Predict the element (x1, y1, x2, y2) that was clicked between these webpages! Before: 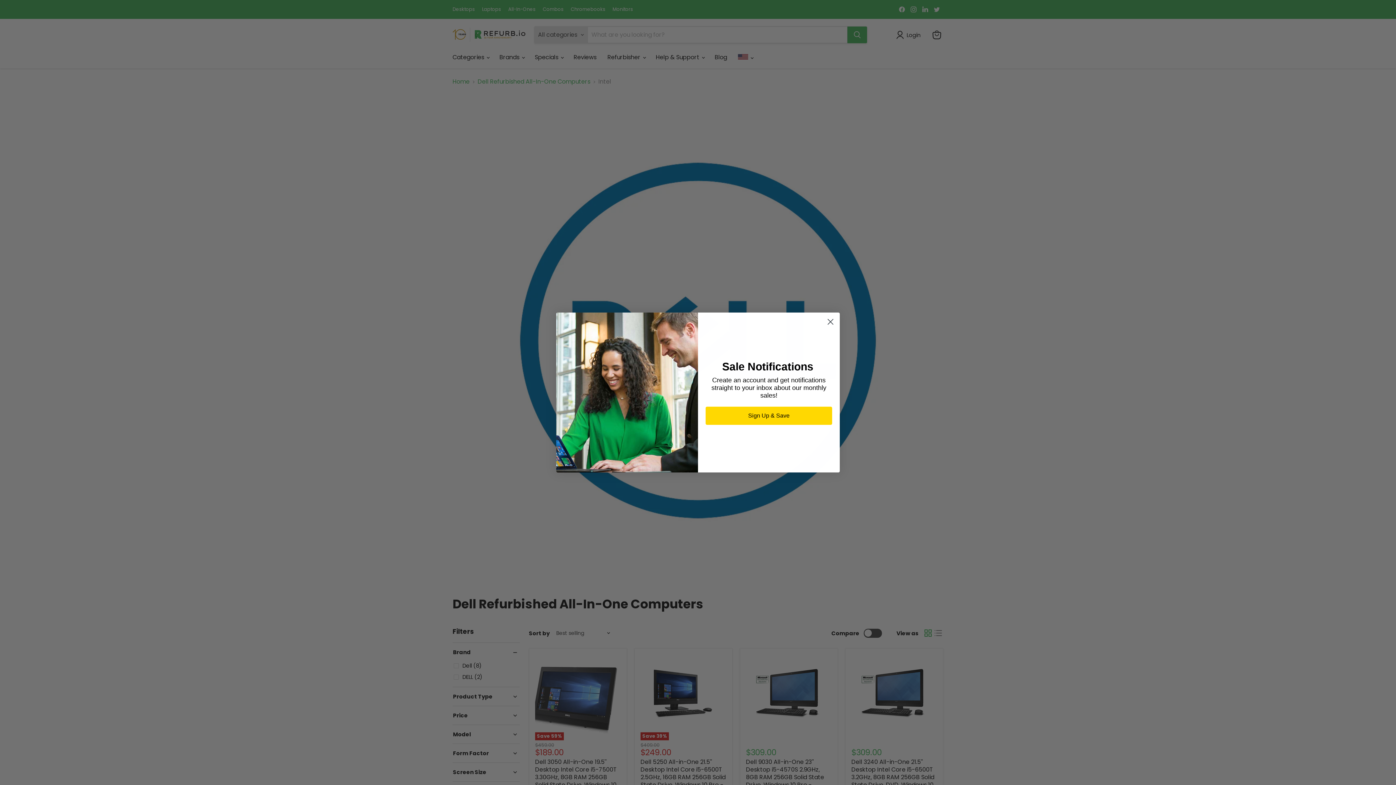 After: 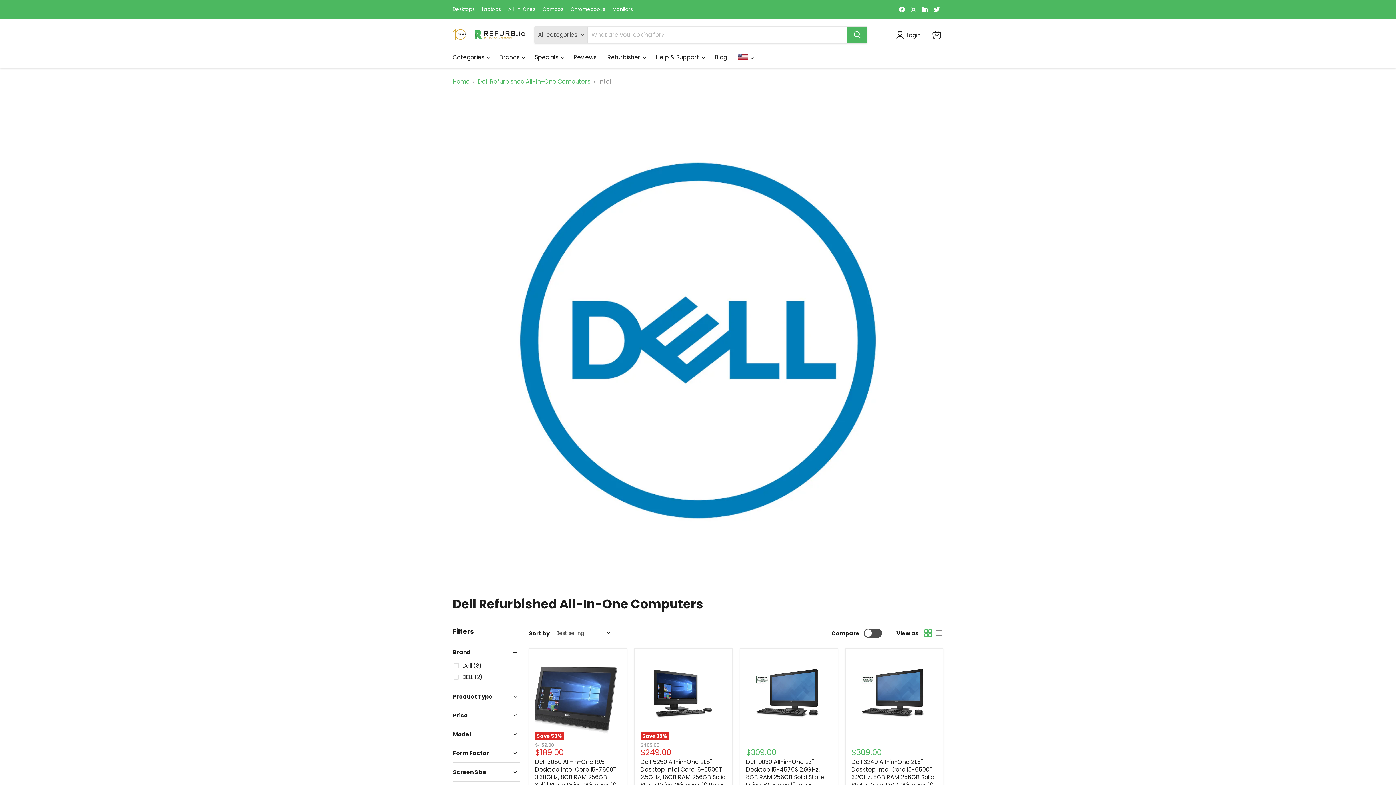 Action: label: Close dialog bbox: (824, 315, 837, 328)